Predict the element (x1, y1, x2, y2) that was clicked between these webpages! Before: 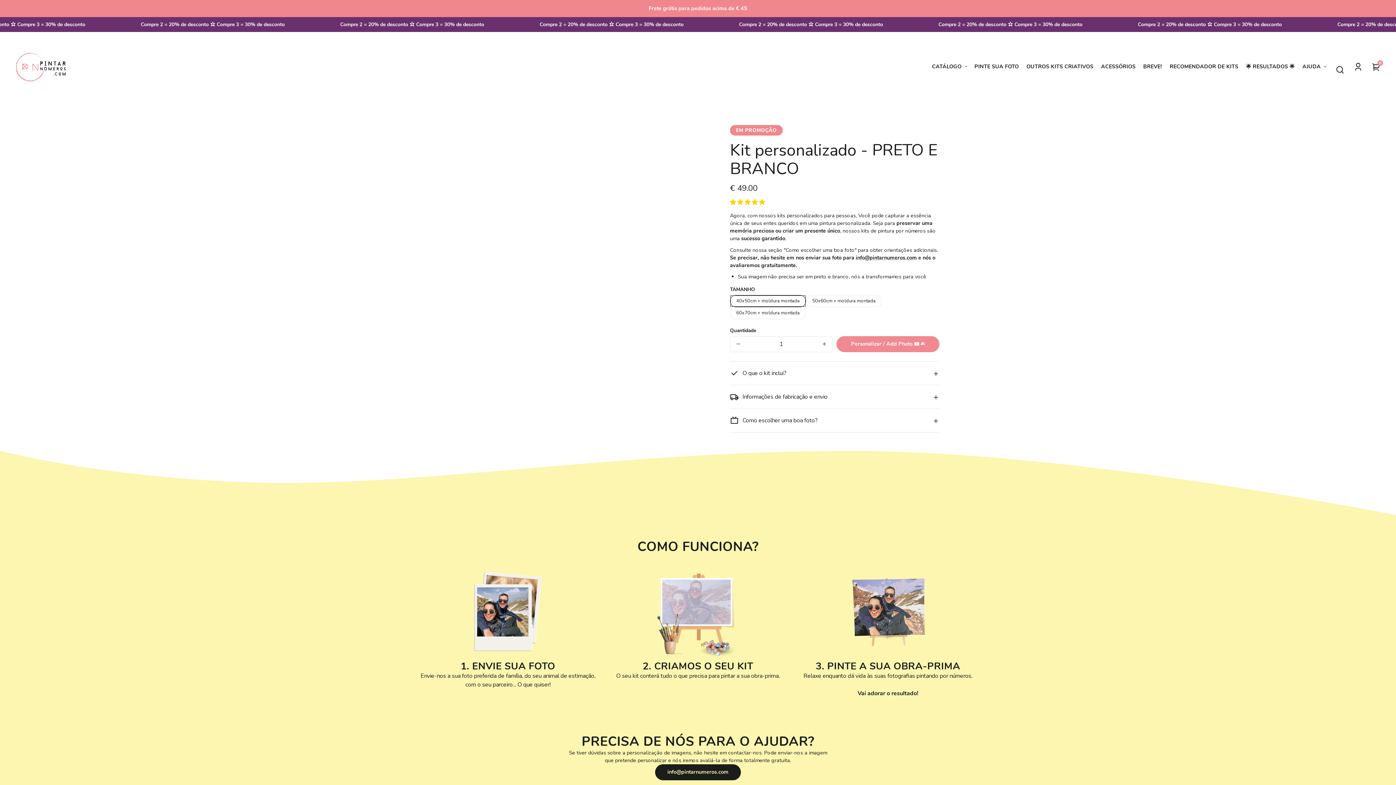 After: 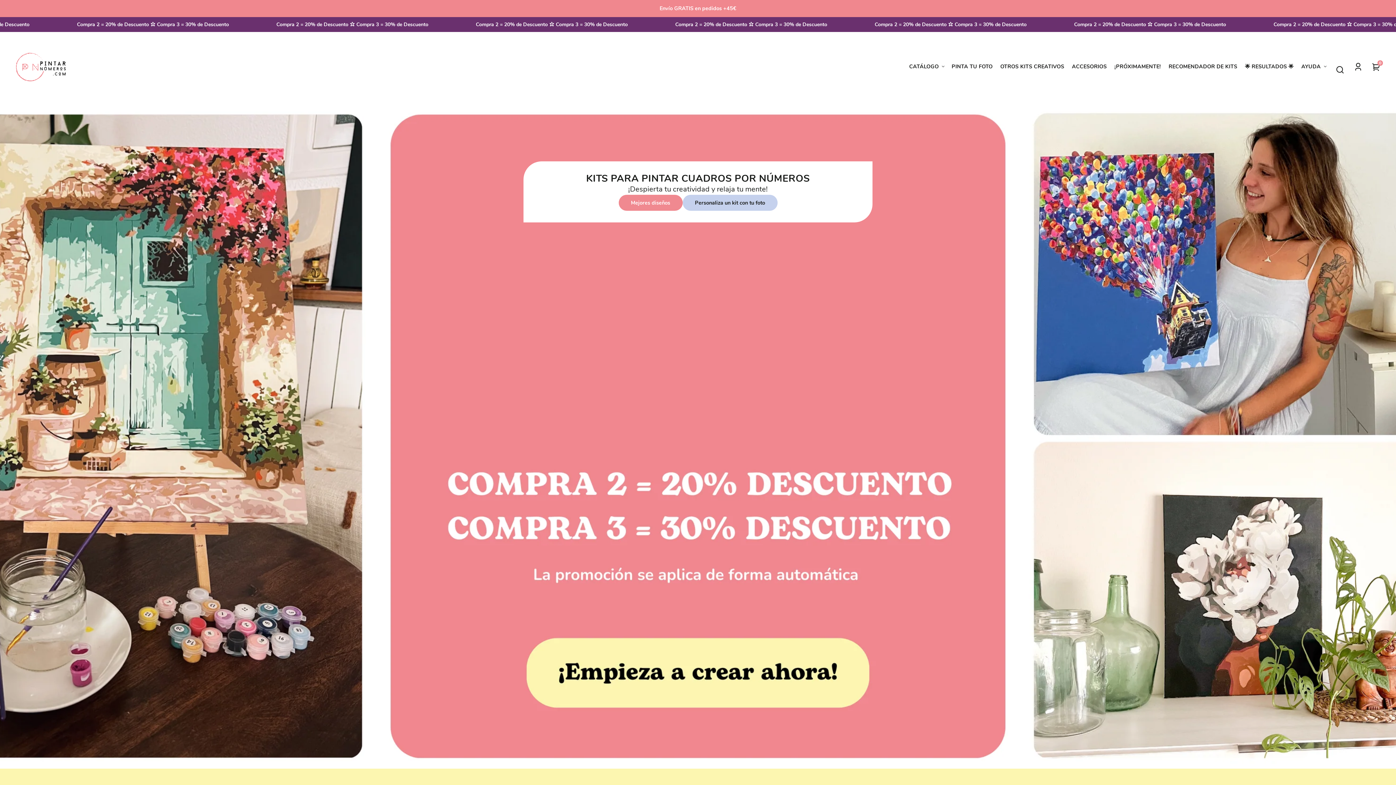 Action: label: RECOMENDADOR DE KITS bbox: (1170, 58, 1238, 74)